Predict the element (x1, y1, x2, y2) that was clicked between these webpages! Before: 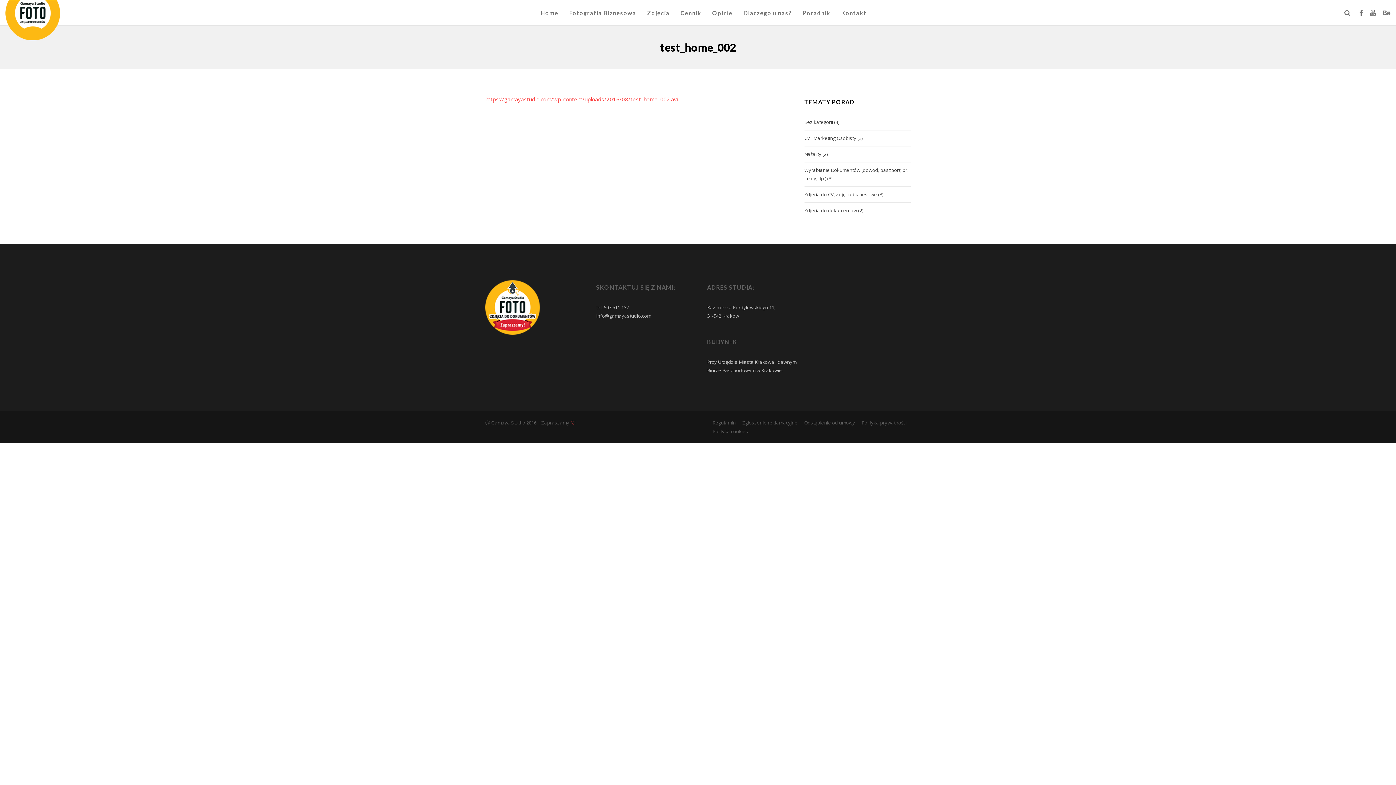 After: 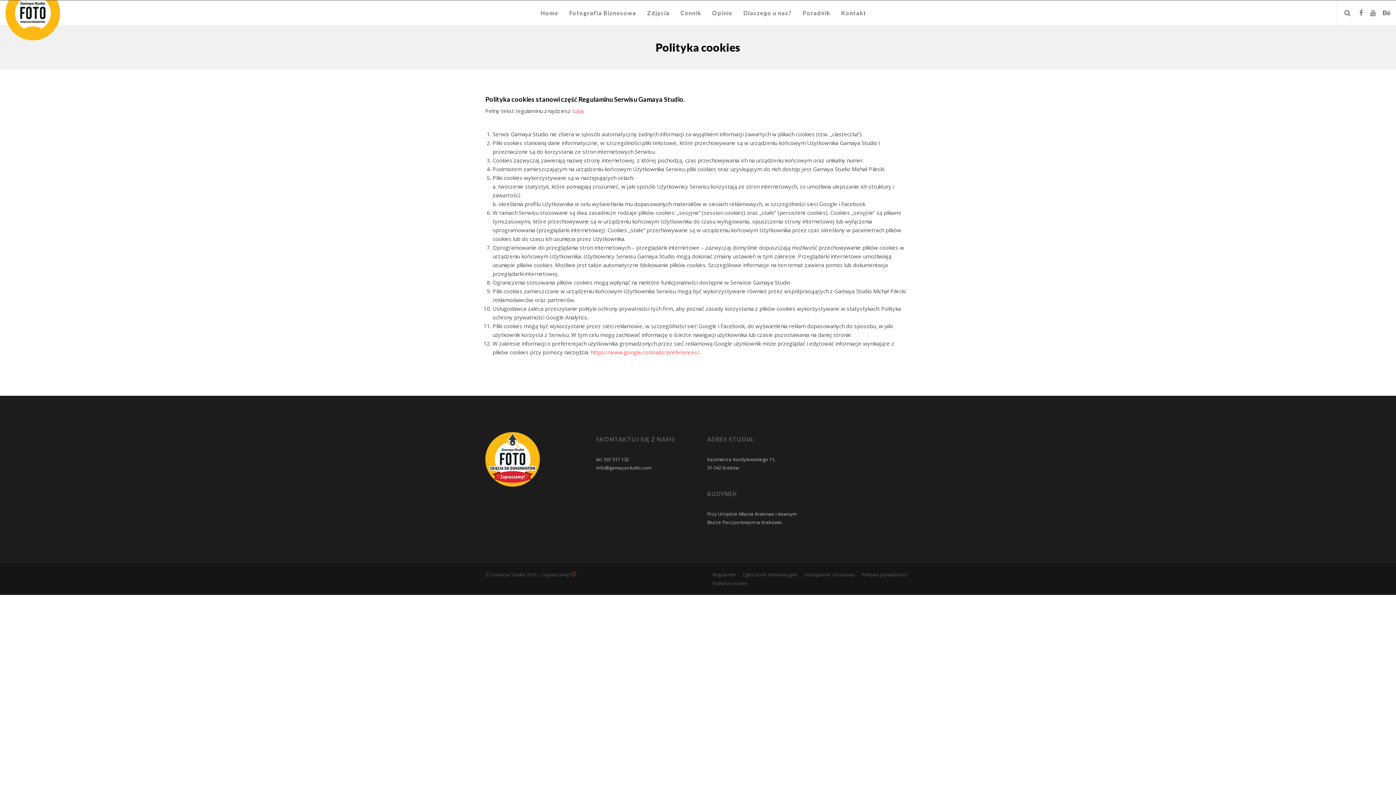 Action: bbox: (712, 428, 748, 434) label: Polityka cookies